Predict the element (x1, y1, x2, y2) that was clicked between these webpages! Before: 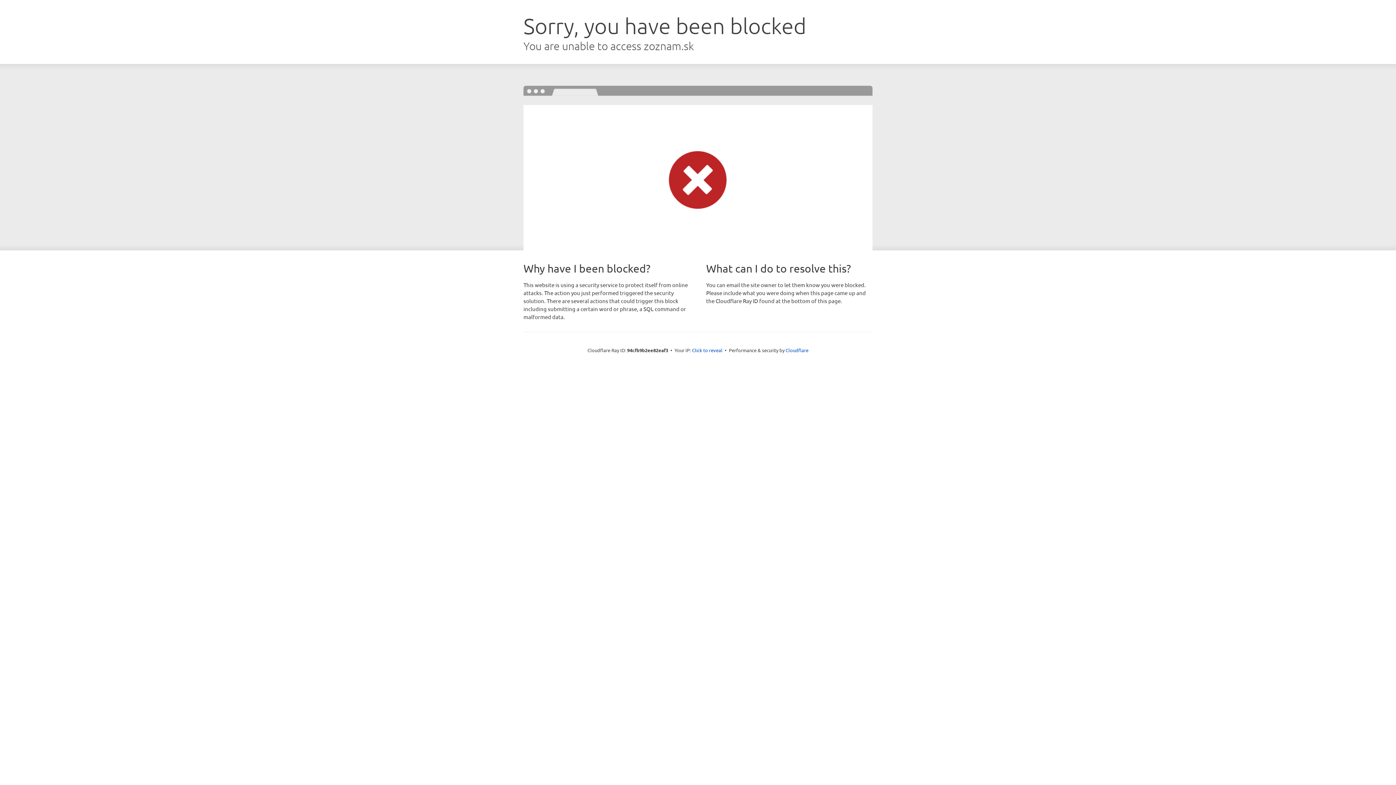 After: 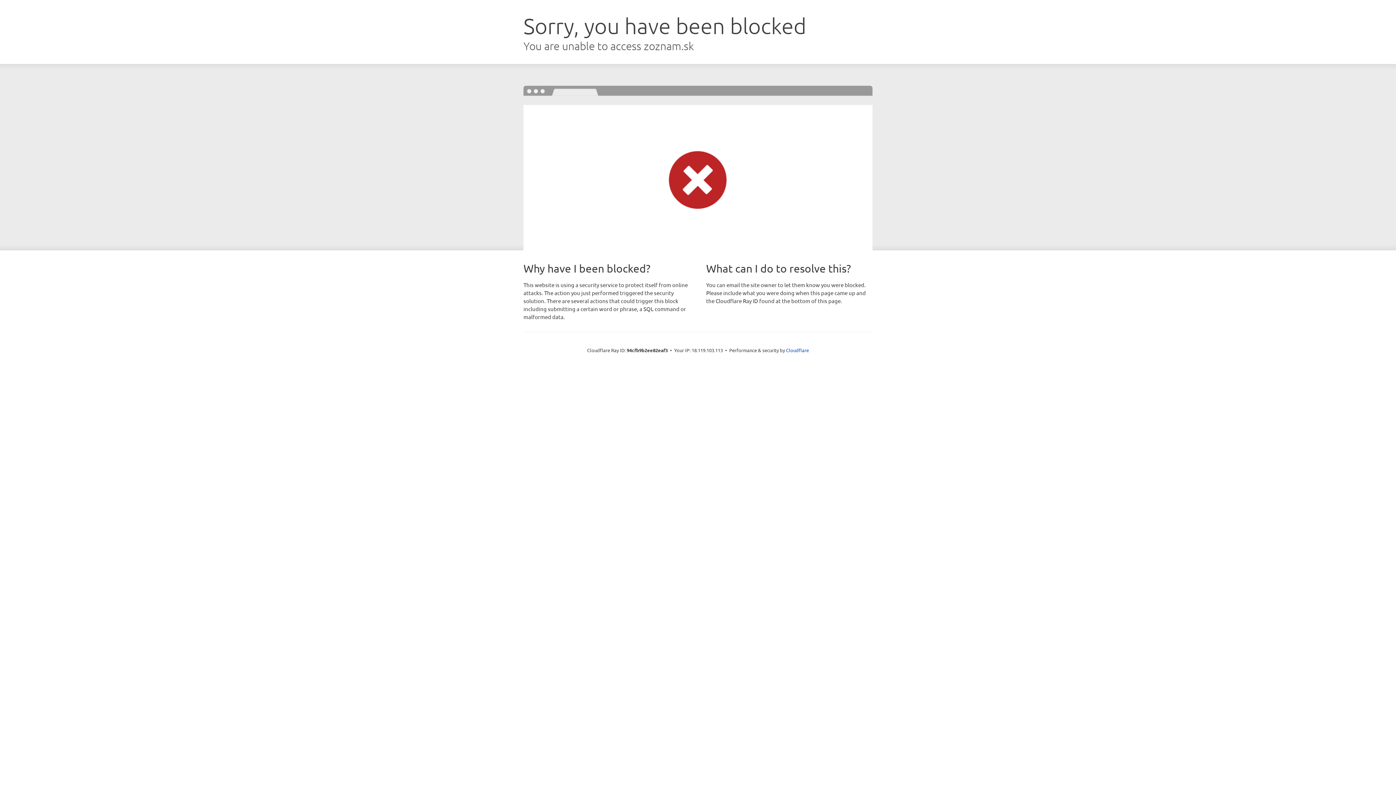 Action: label: Click to reveal bbox: (692, 346, 722, 353)